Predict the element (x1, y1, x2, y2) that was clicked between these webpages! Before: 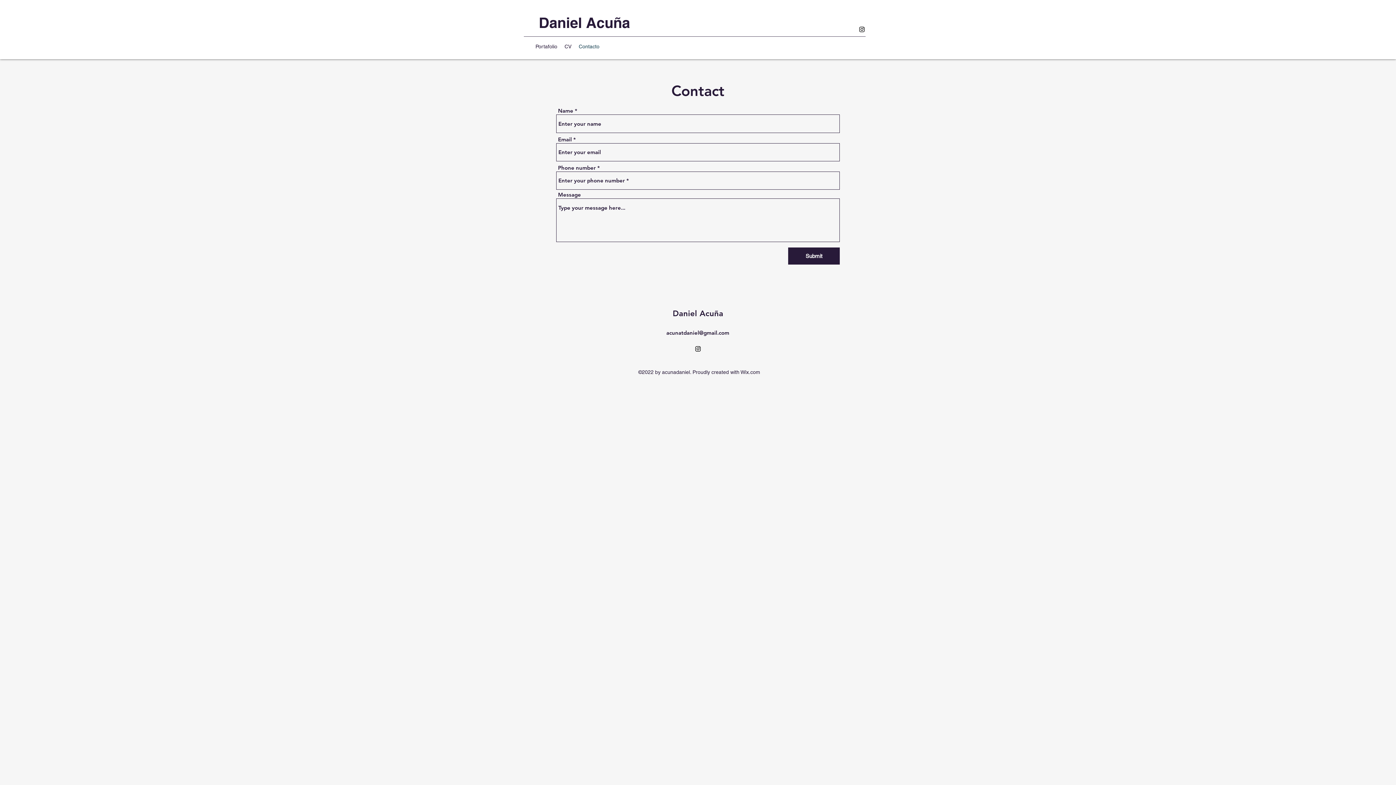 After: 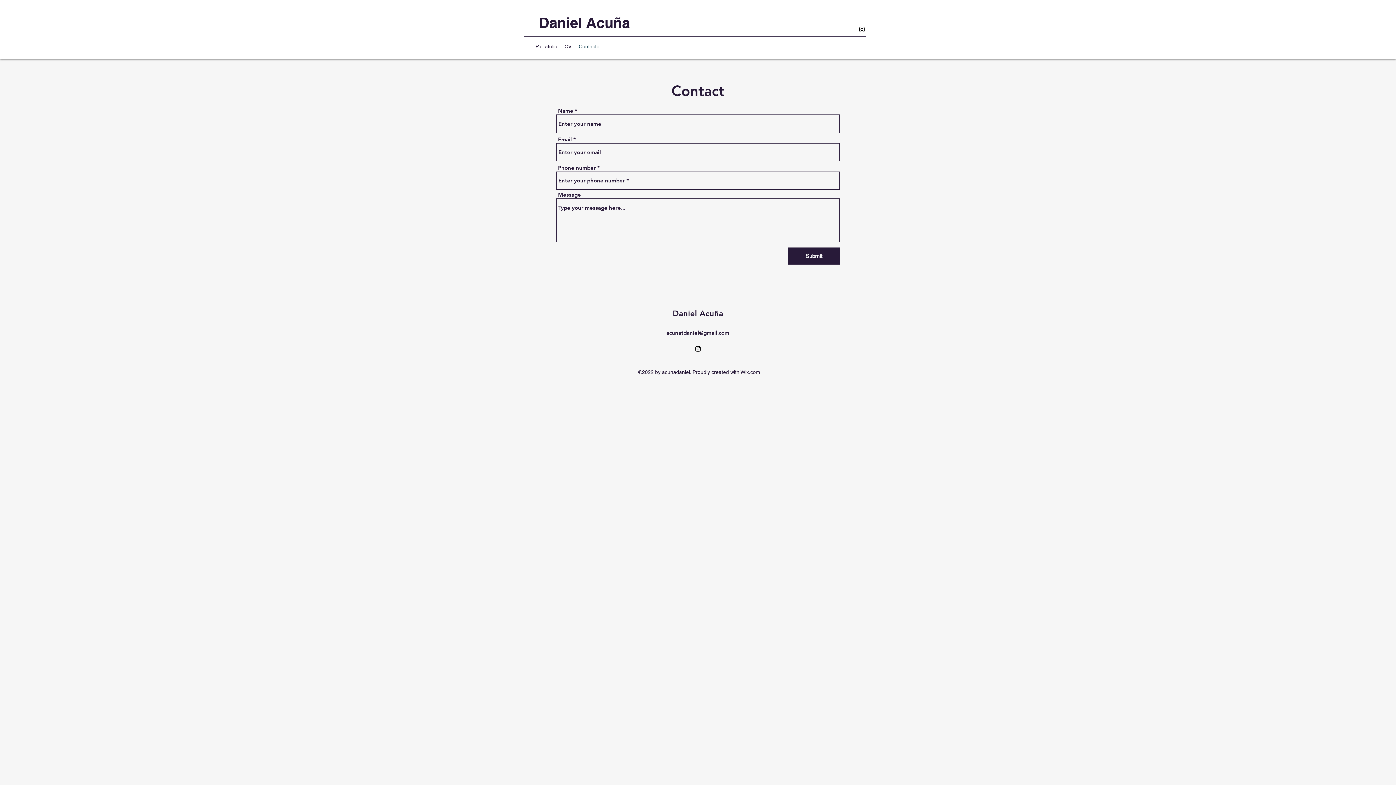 Action: bbox: (694, 345, 701, 352) label: alt.text.label.Instagram